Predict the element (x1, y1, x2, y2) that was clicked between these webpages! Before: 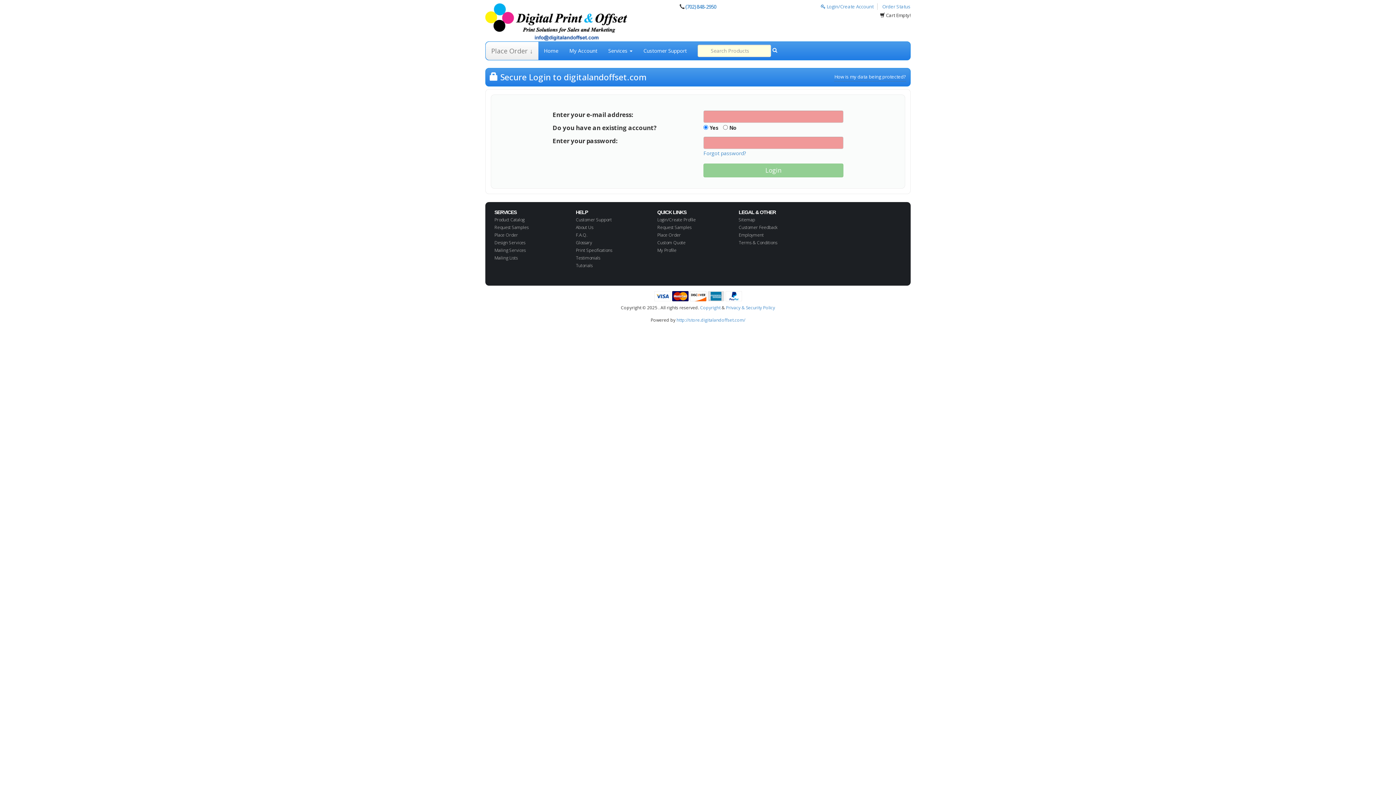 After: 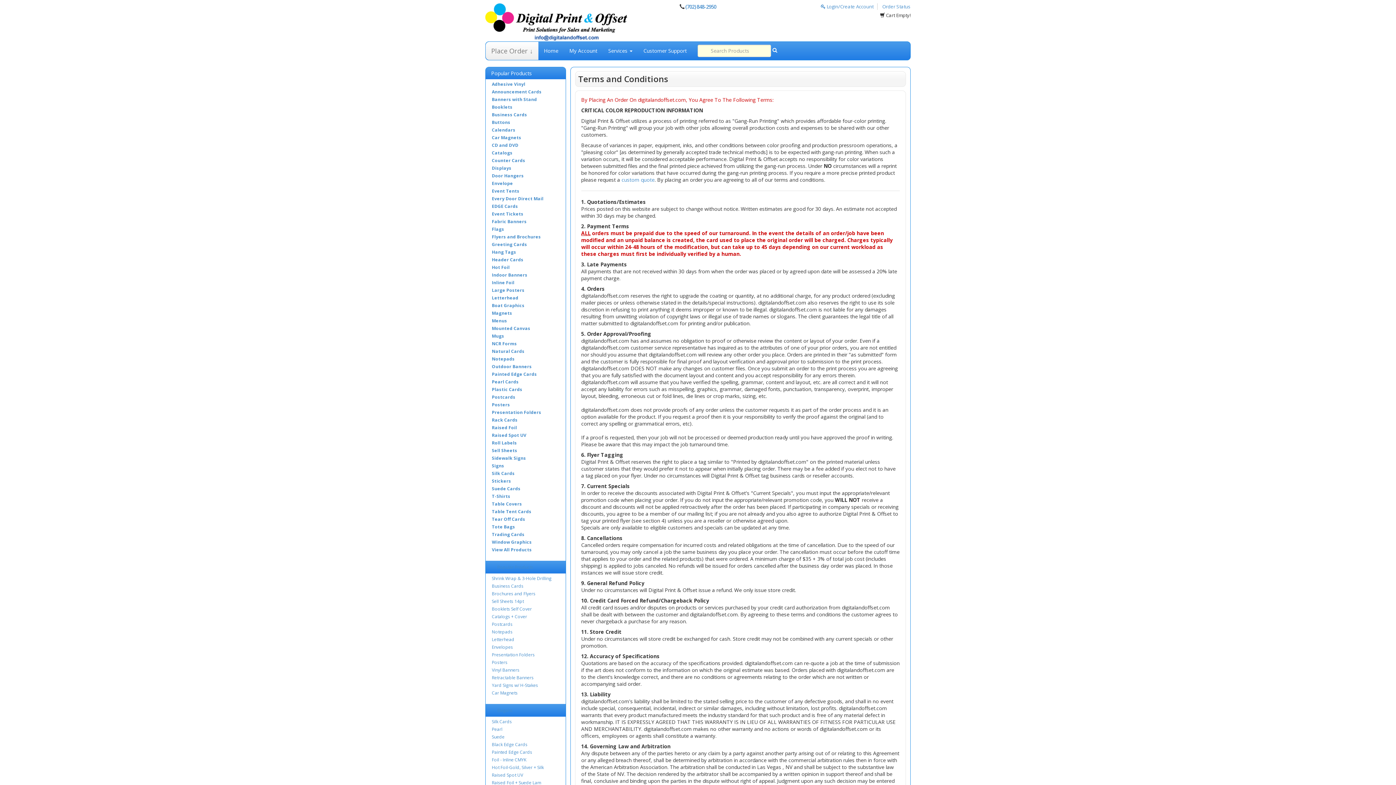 Action: bbox: (738, 239, 777, 245) label: Terms & Conditions